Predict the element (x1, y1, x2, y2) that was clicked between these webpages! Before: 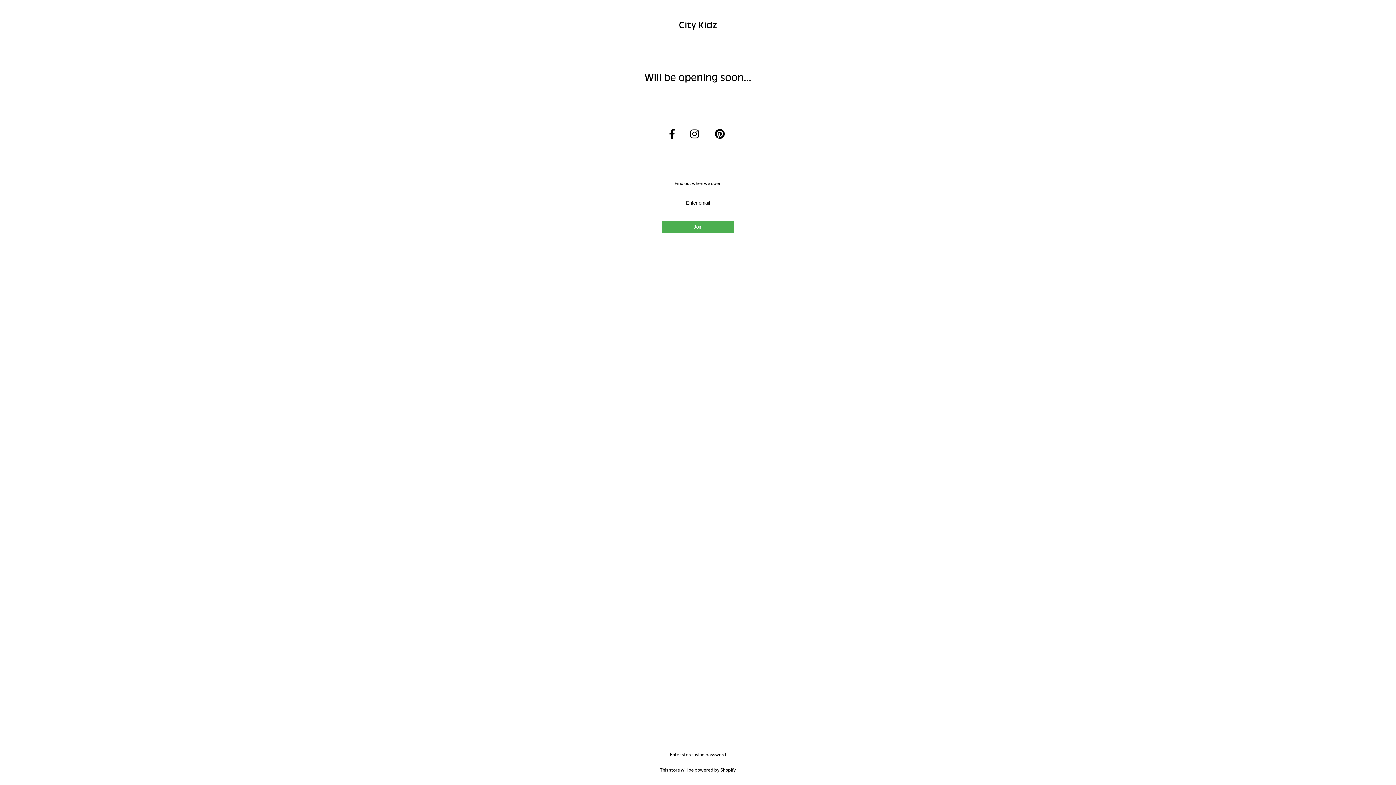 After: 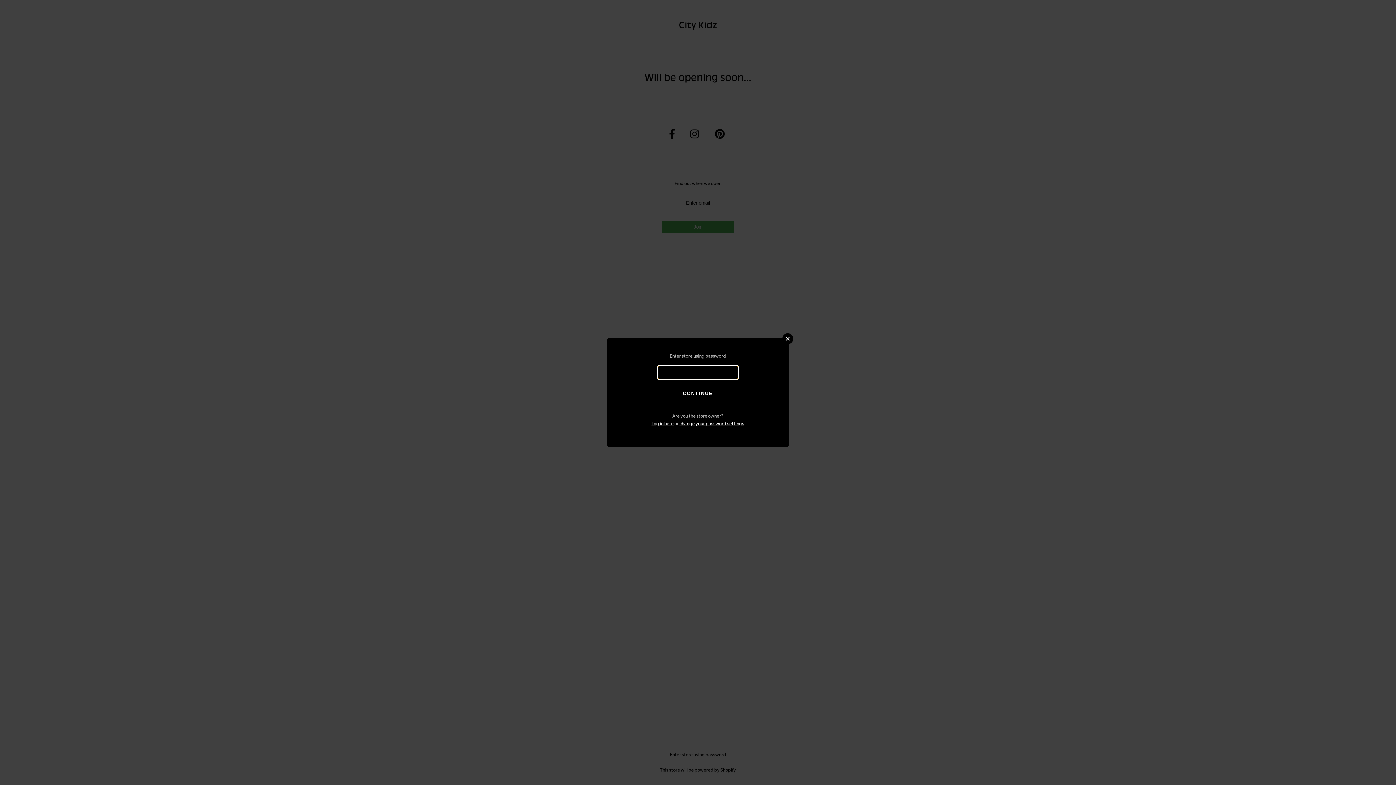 Action: bbox: (670, 744, 726, 766) label: Enter store using password